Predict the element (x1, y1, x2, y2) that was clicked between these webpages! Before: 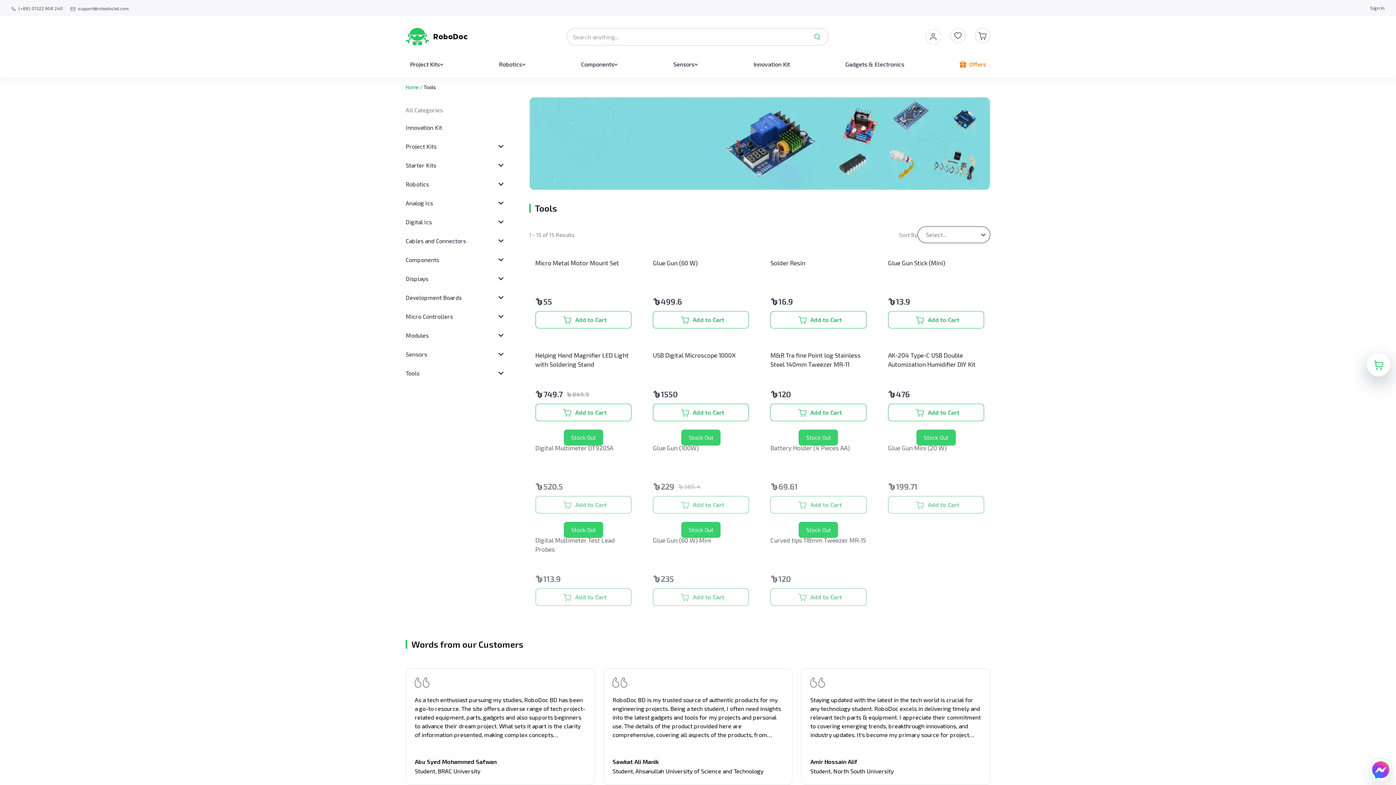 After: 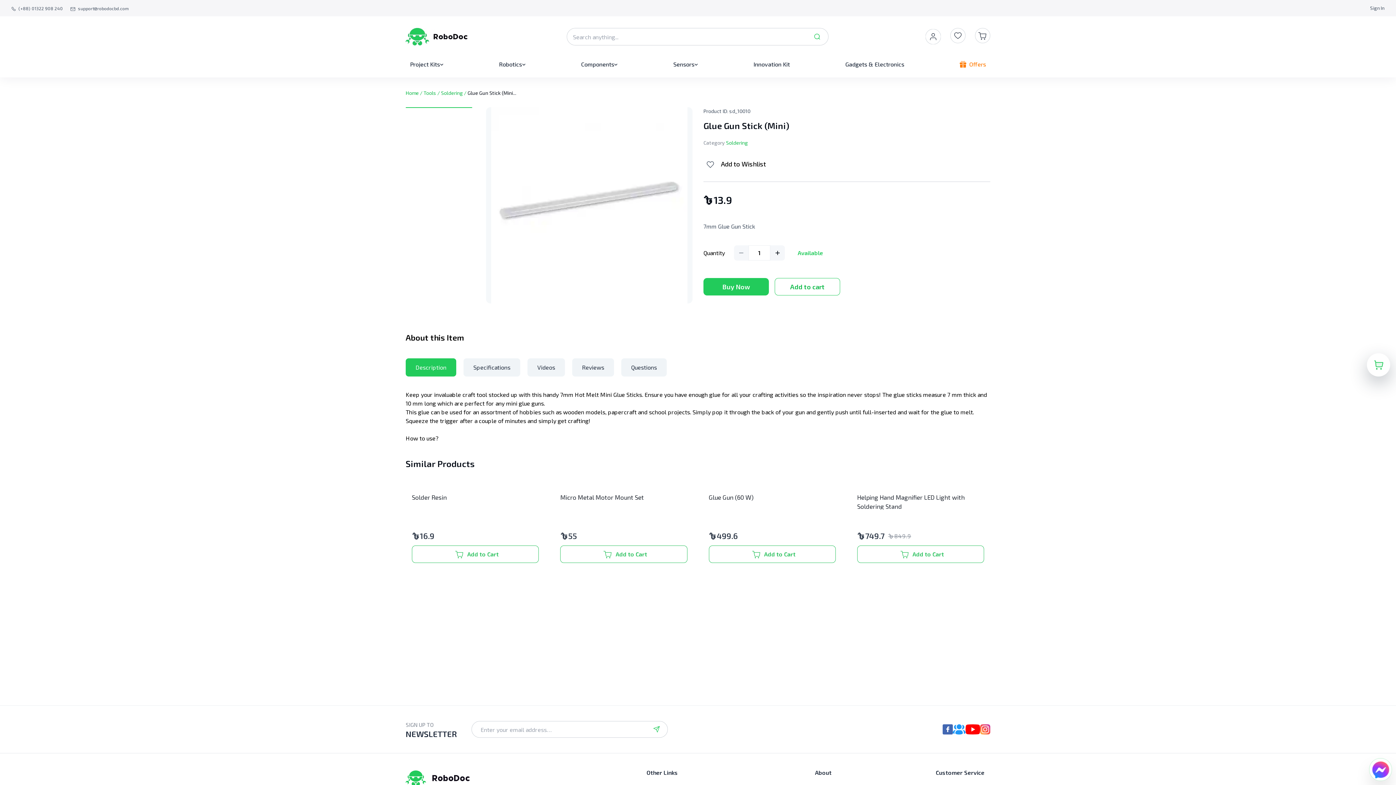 Action: bbox: (888, 258, 984, 275) label: Glue Gun Stick (Mini)